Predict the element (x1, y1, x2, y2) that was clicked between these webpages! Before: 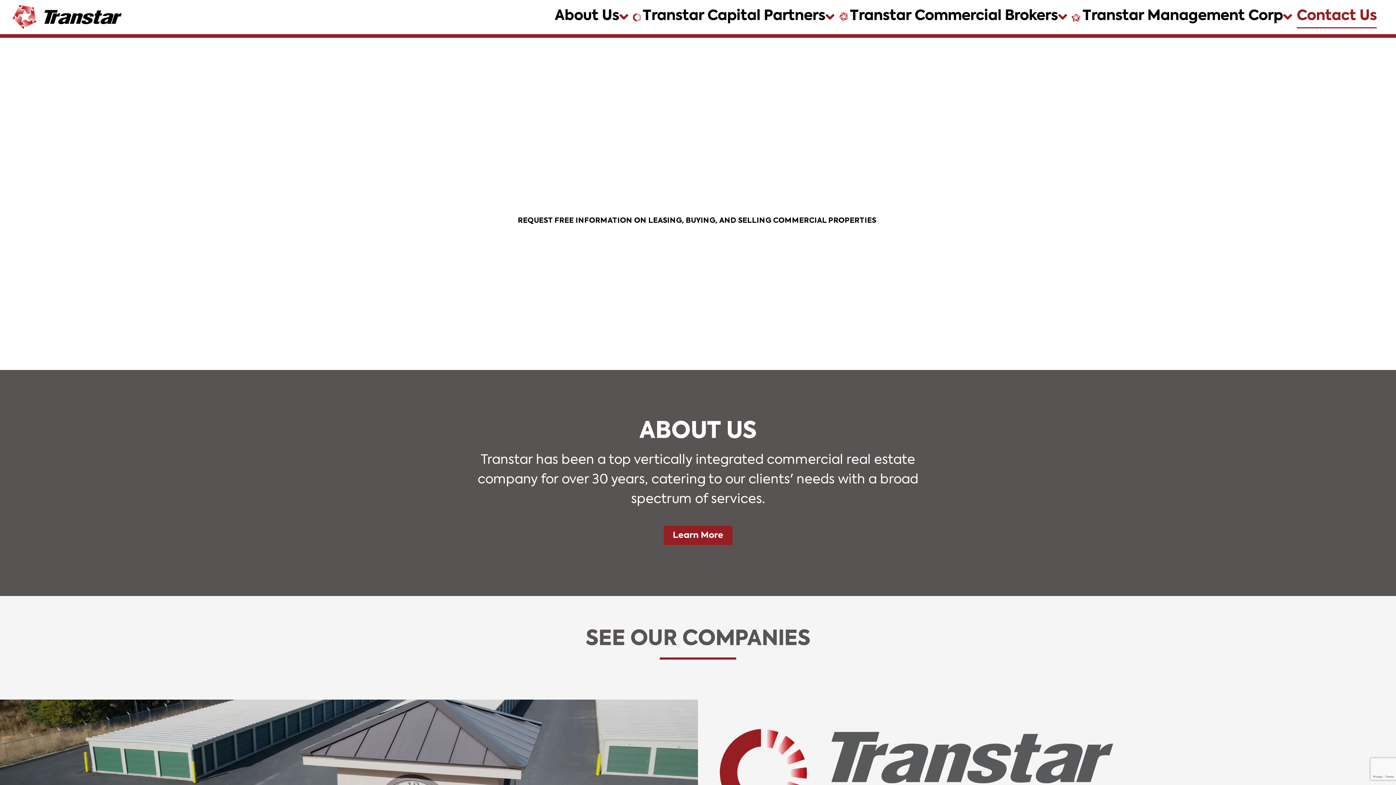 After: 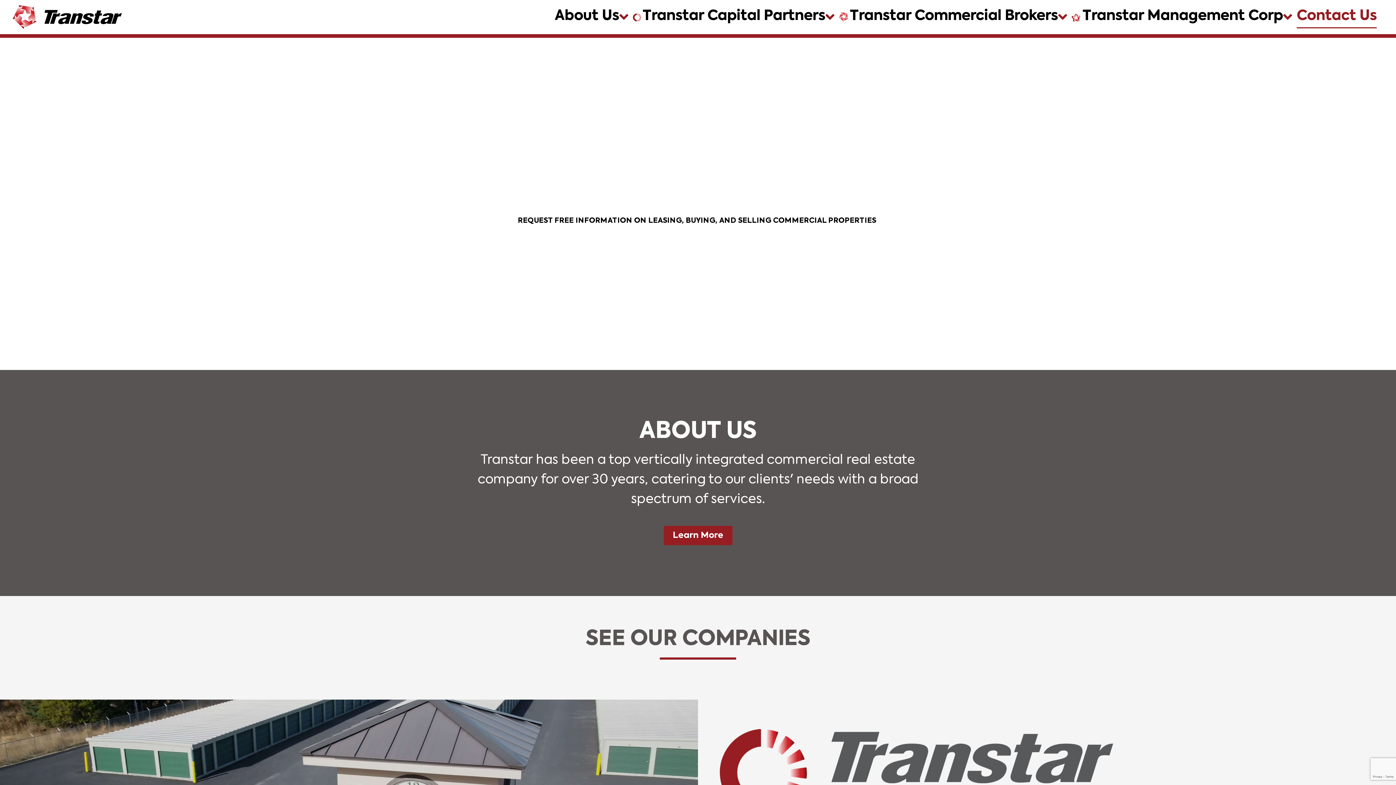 Action: bbox: (12, 5, 121, 28)